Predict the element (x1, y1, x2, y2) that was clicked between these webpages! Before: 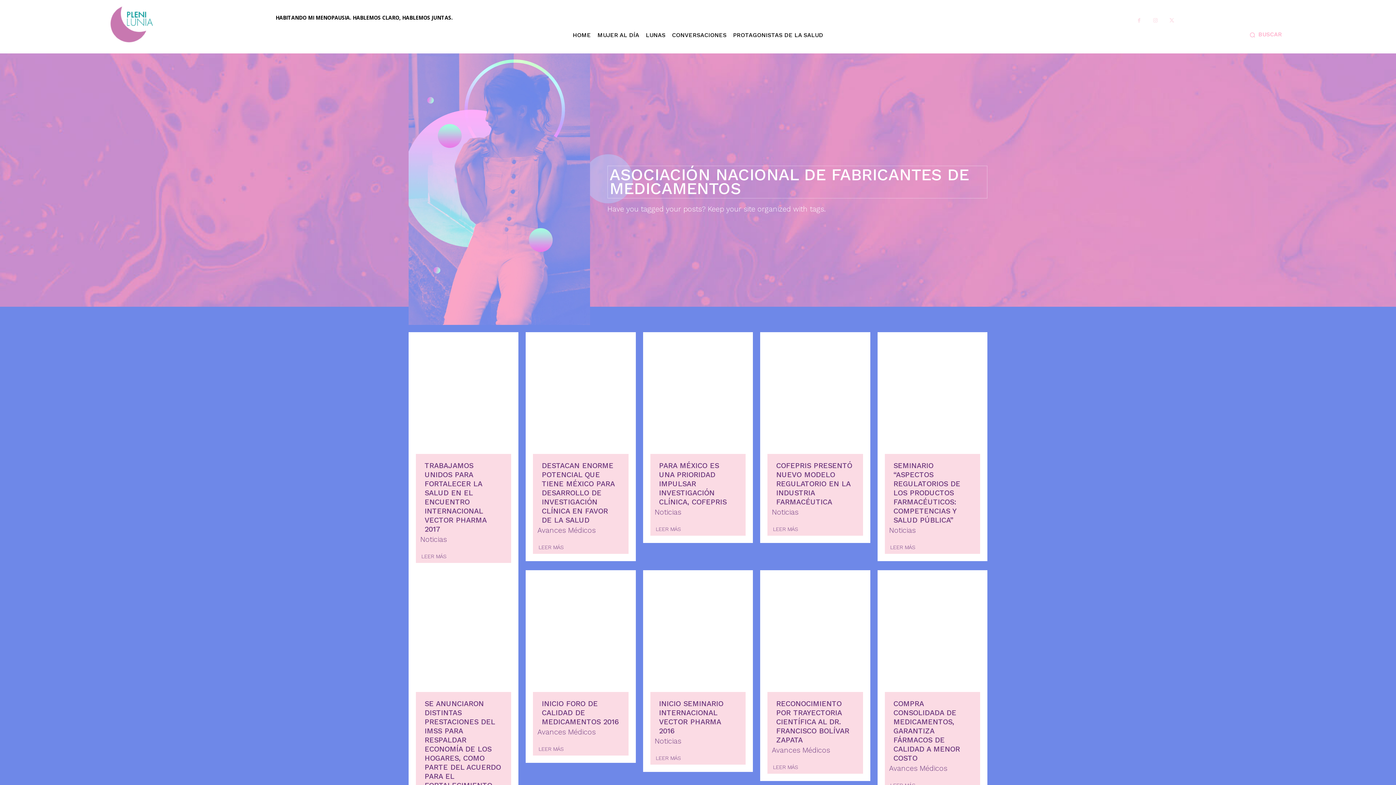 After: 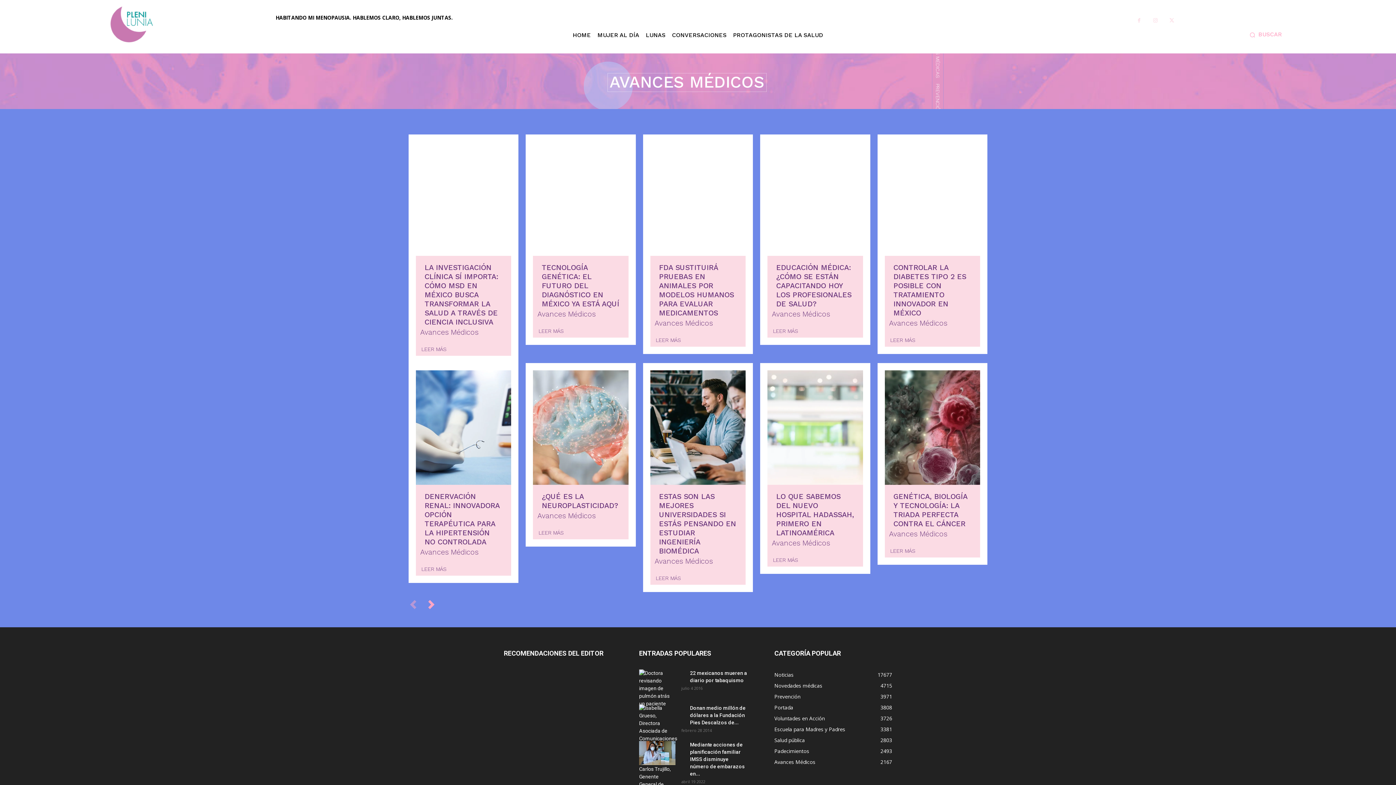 Action: label: Avances Médicos bbox: (537, 526, 595, 534)